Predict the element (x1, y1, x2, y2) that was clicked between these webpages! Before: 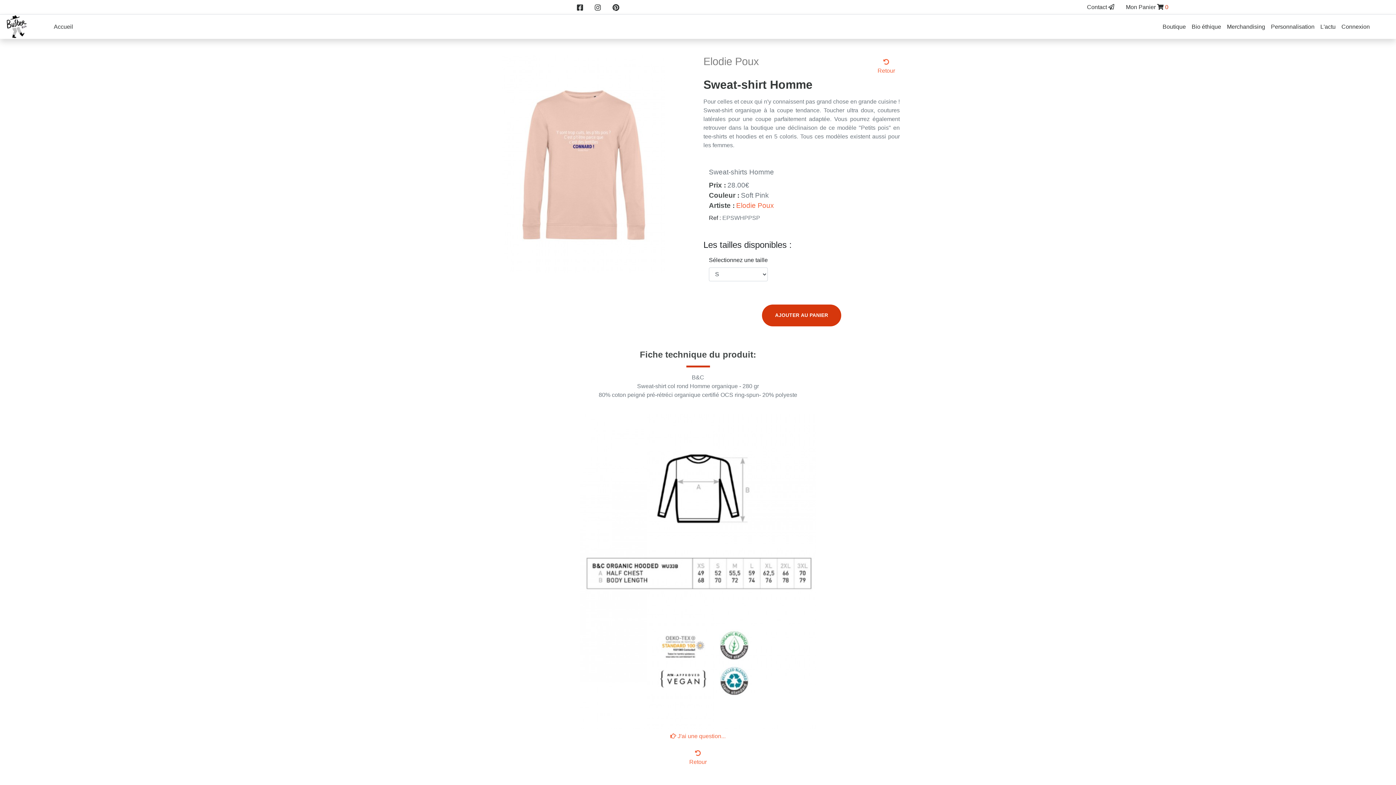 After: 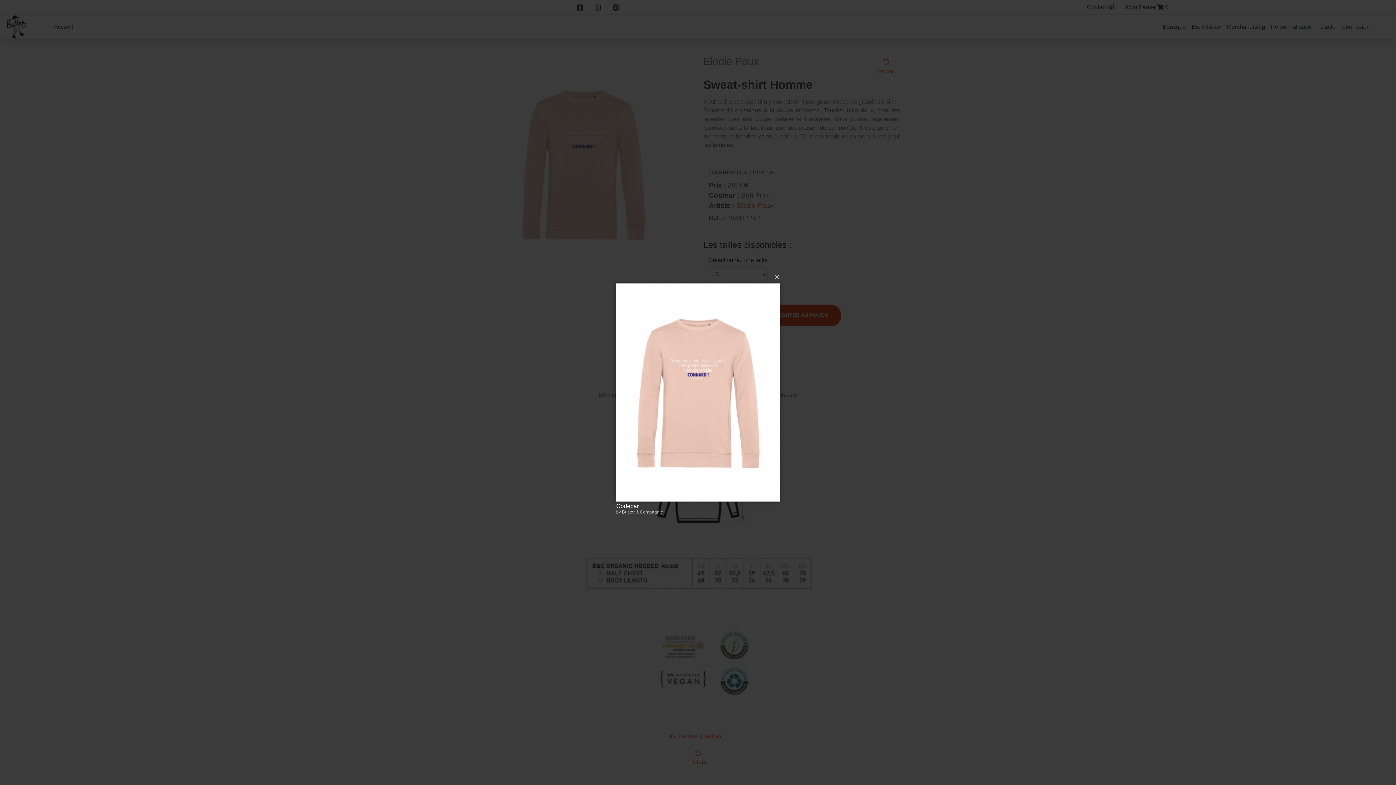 Action: bbox: (501, 160, 665, 166)